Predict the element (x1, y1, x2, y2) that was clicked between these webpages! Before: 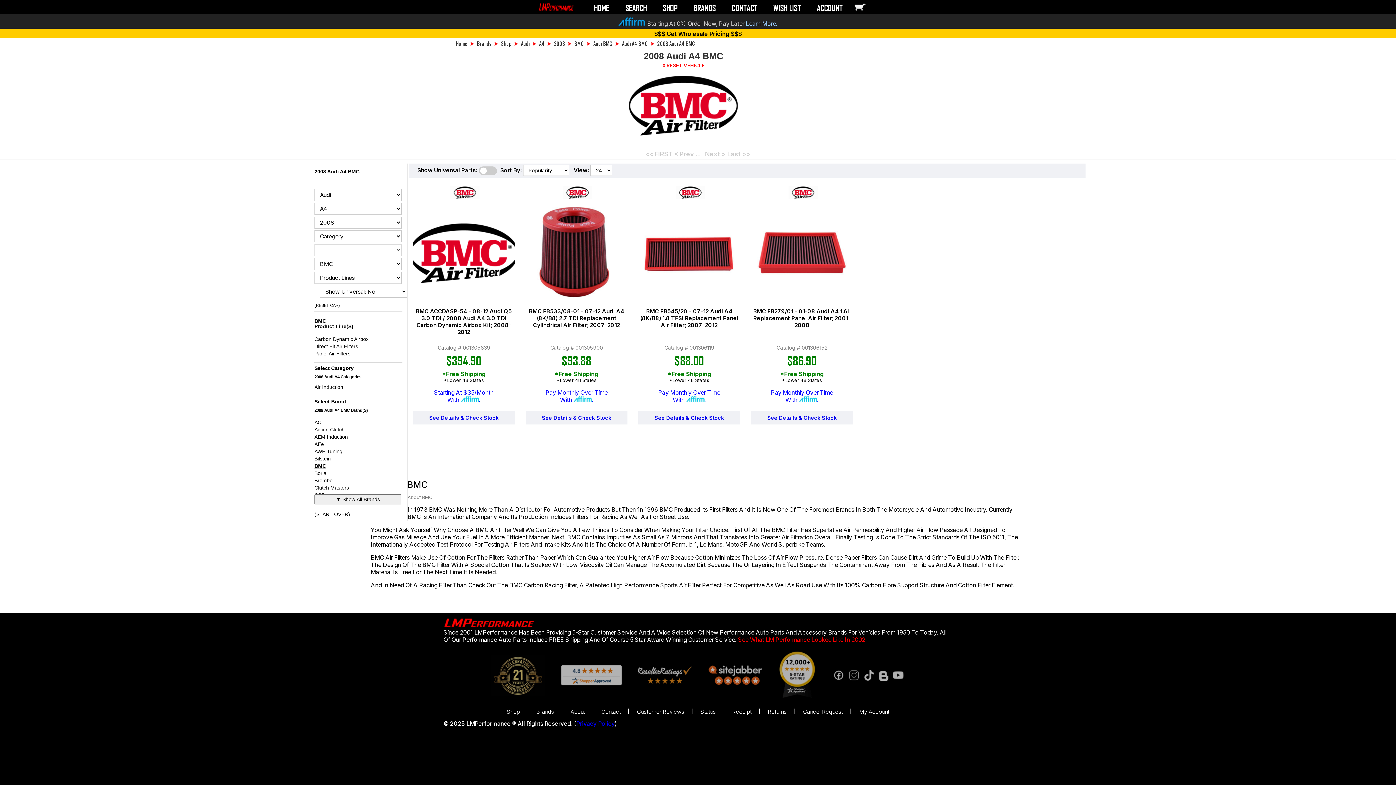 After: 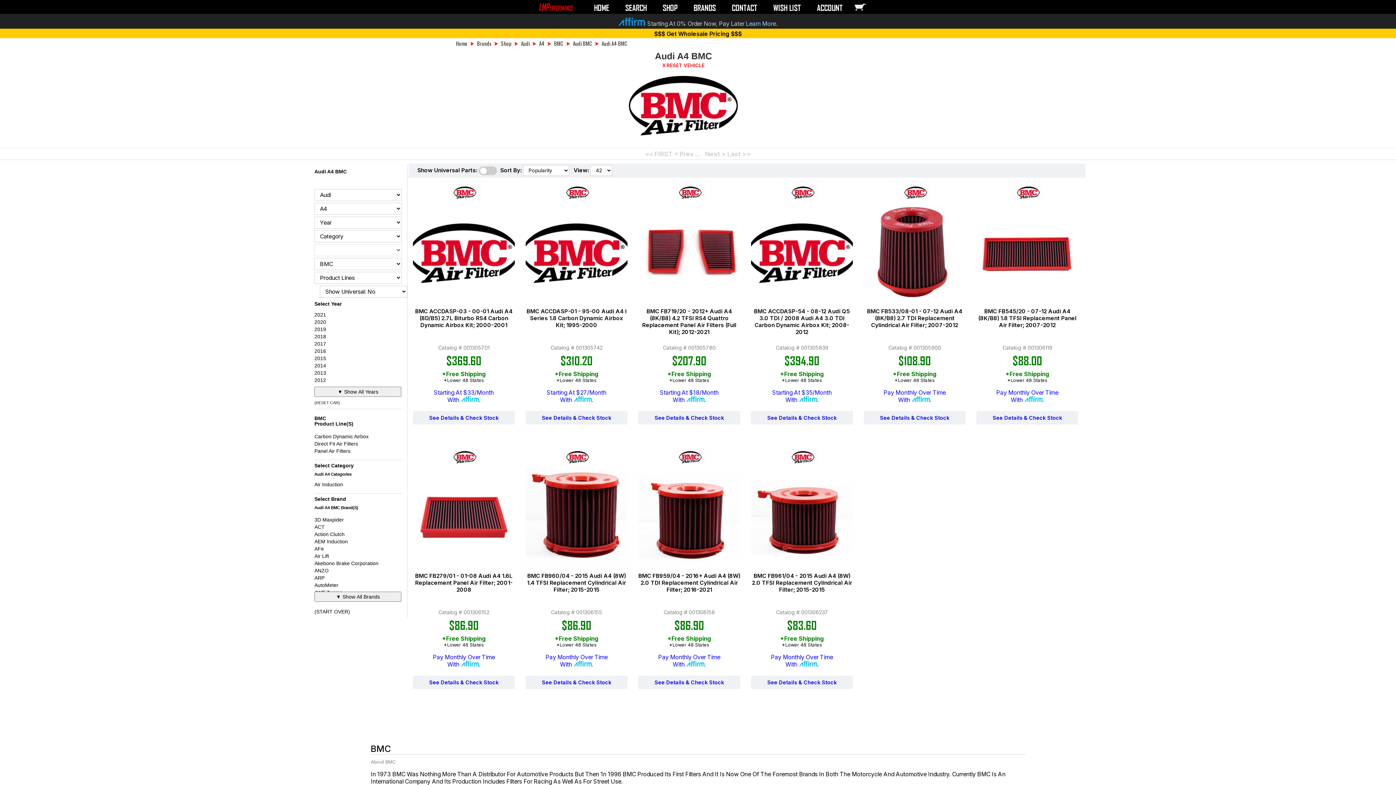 Action: bbox: (622, 39, 648, 47) label: Audi A4 BMC